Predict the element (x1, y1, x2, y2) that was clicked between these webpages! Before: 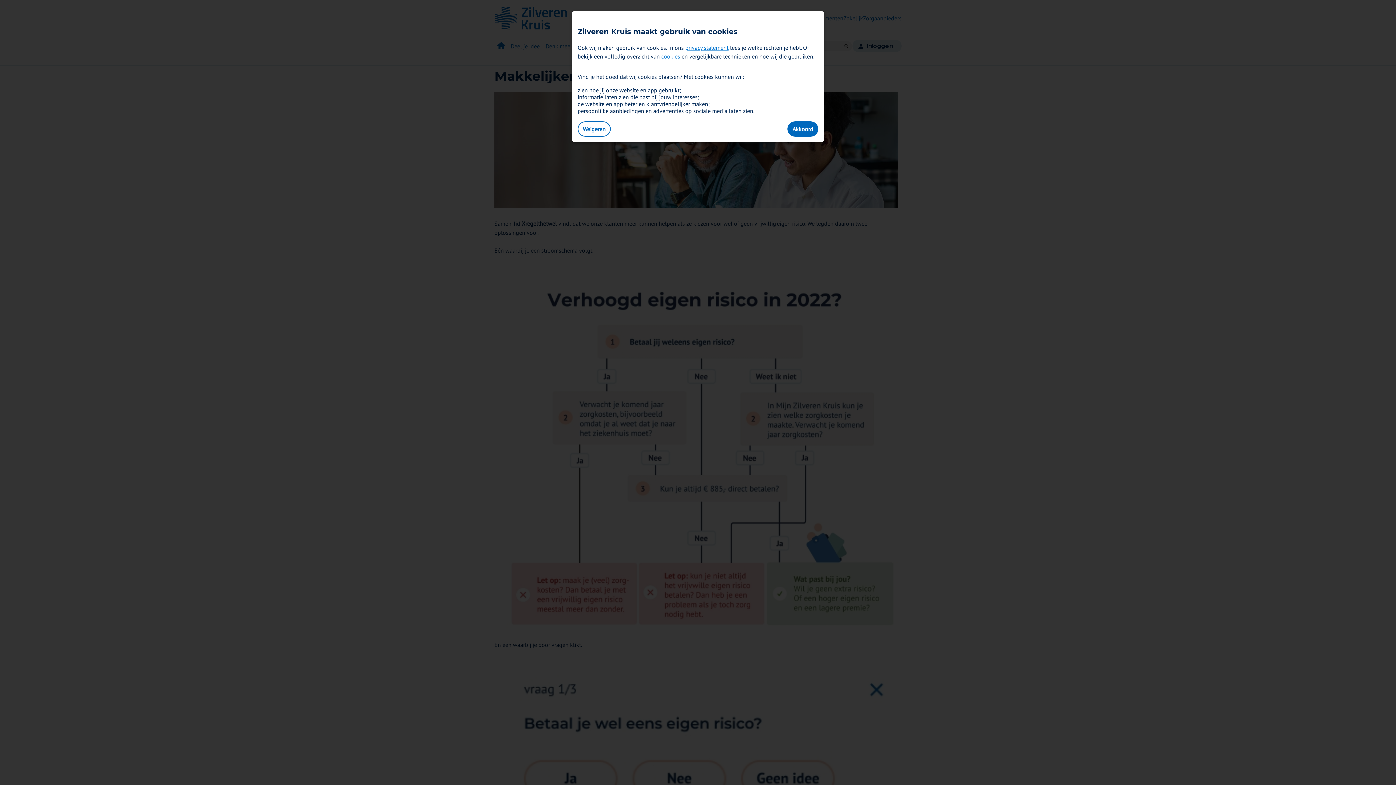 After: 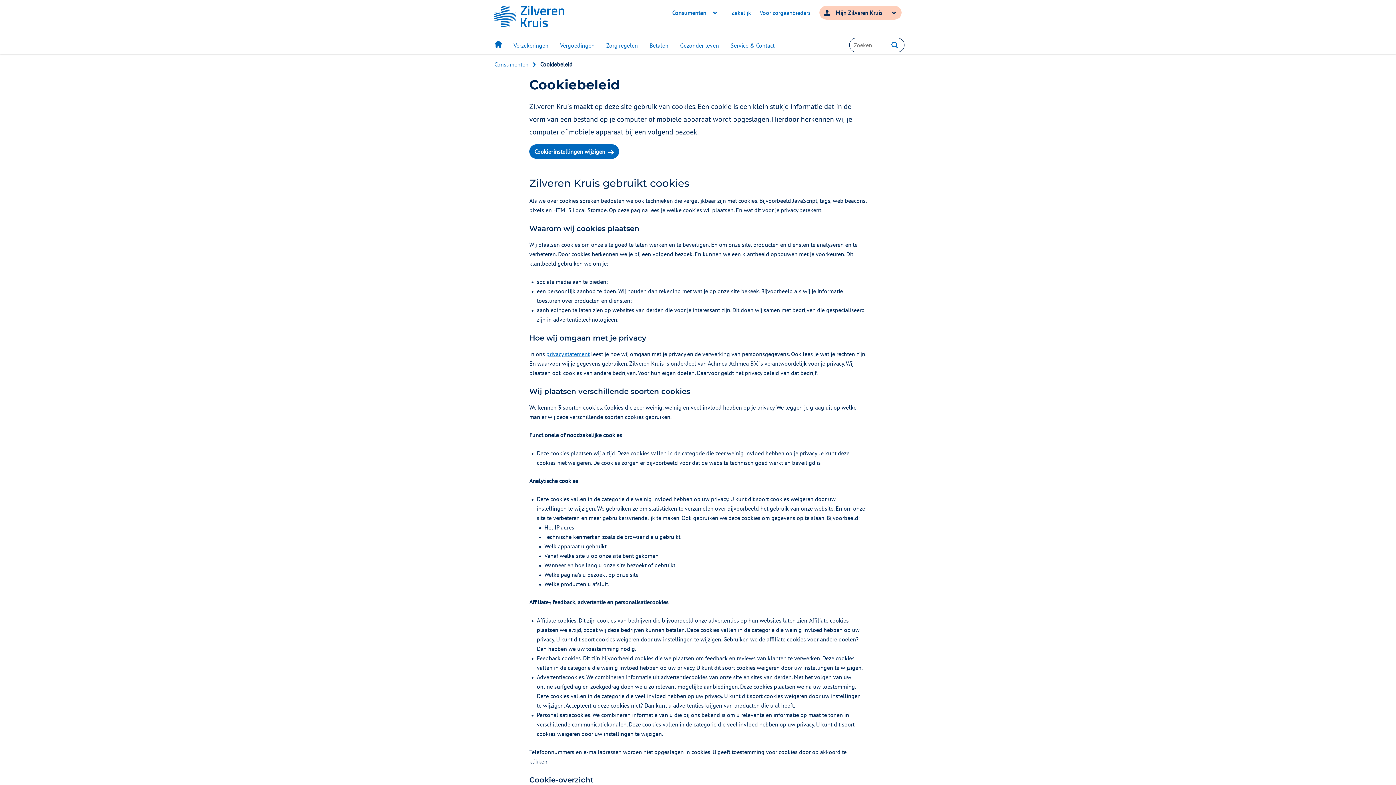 Action: bbox: (661, 52, 680, 60) label: cookies